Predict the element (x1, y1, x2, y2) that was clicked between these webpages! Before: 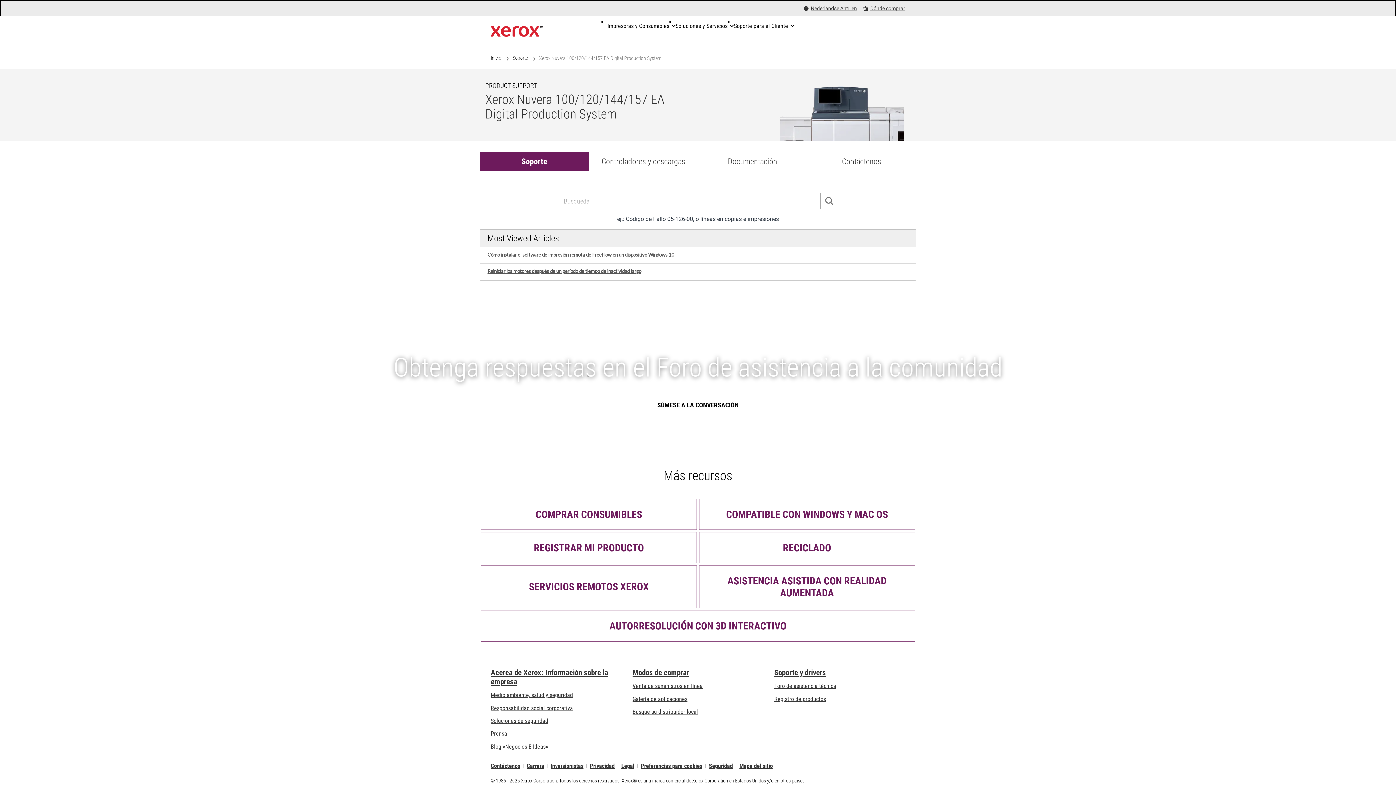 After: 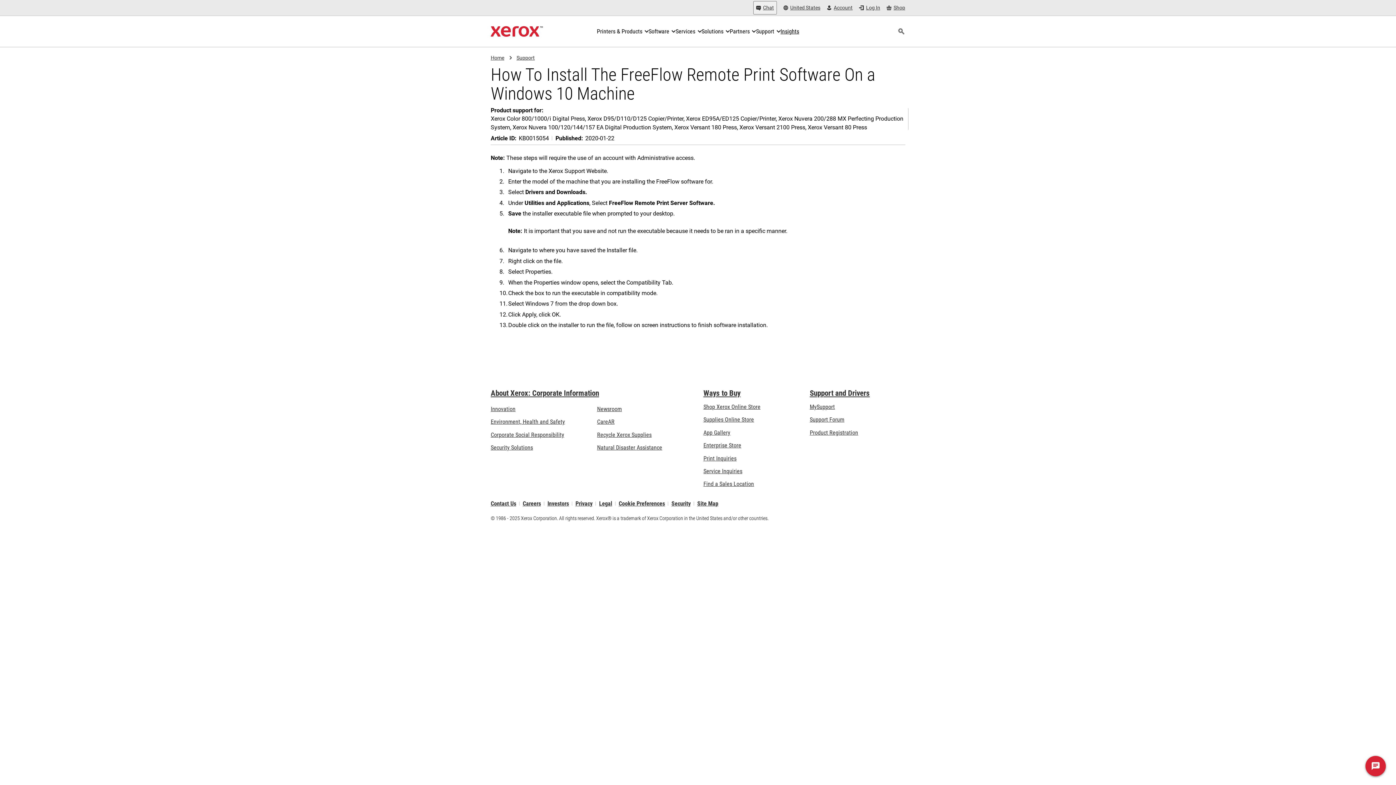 Action: bbox: (487, 251, 910, 257) label: Cómo instalar el software de impresión remota de FreeFlow en un dispositivo Windows 10